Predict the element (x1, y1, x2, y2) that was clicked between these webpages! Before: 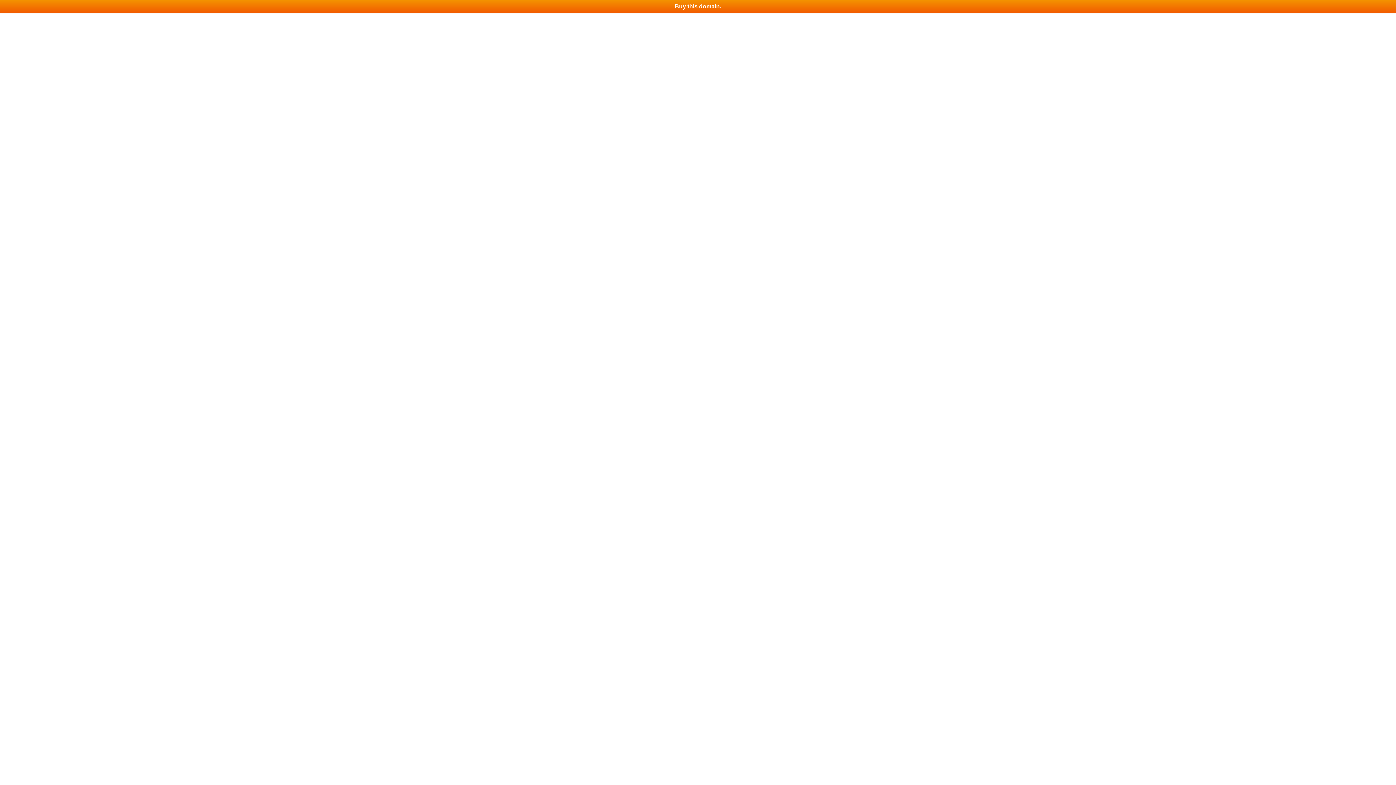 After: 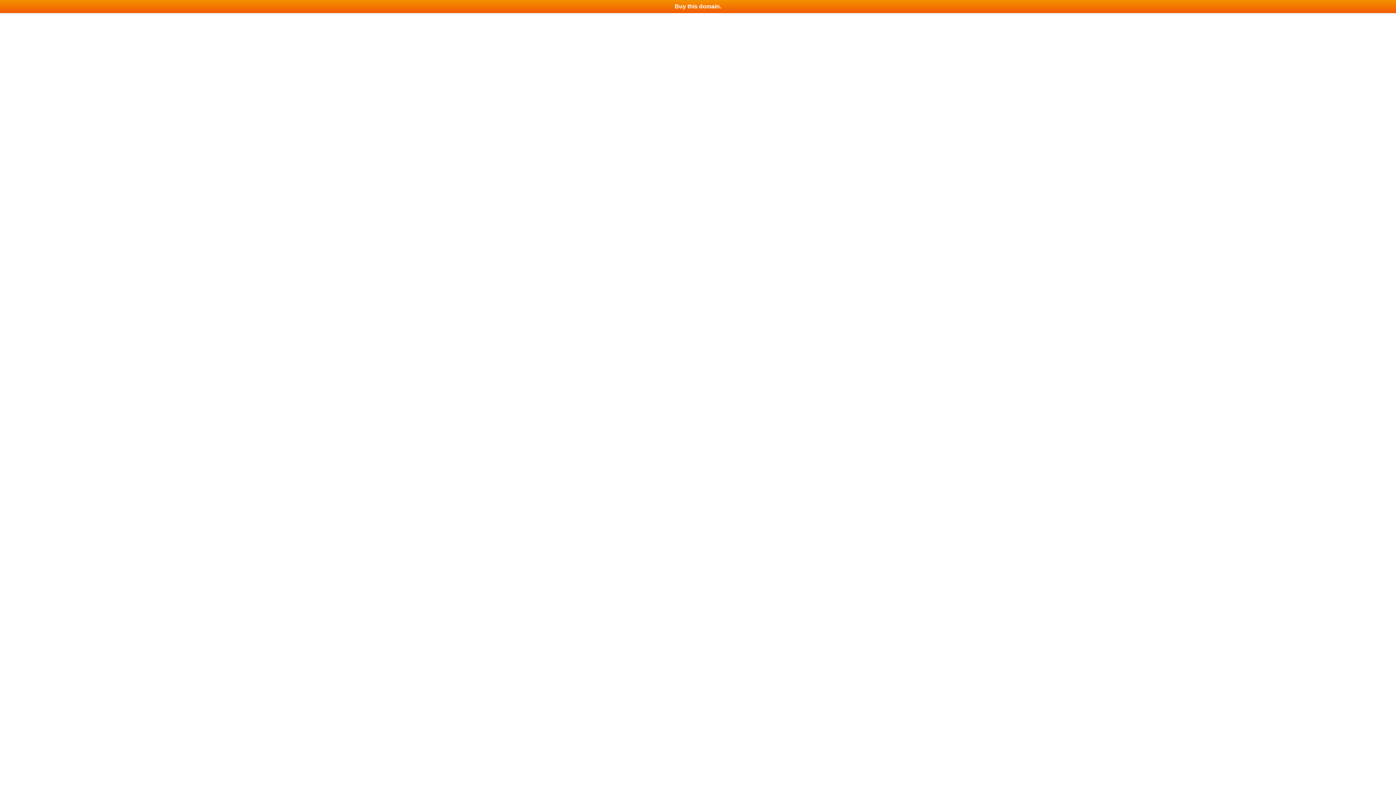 Action: bbox: (0, 0, 1396, 13) label: Buy this domain.